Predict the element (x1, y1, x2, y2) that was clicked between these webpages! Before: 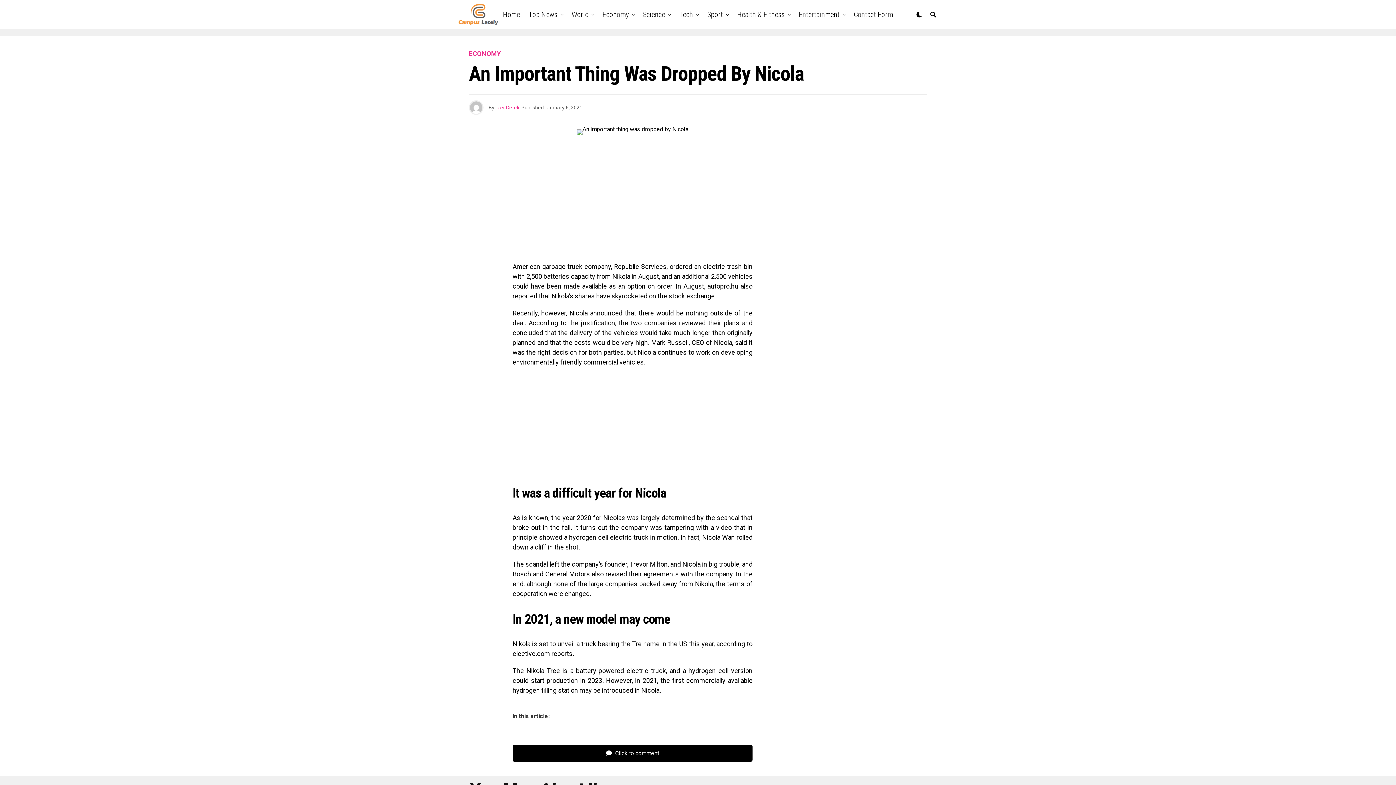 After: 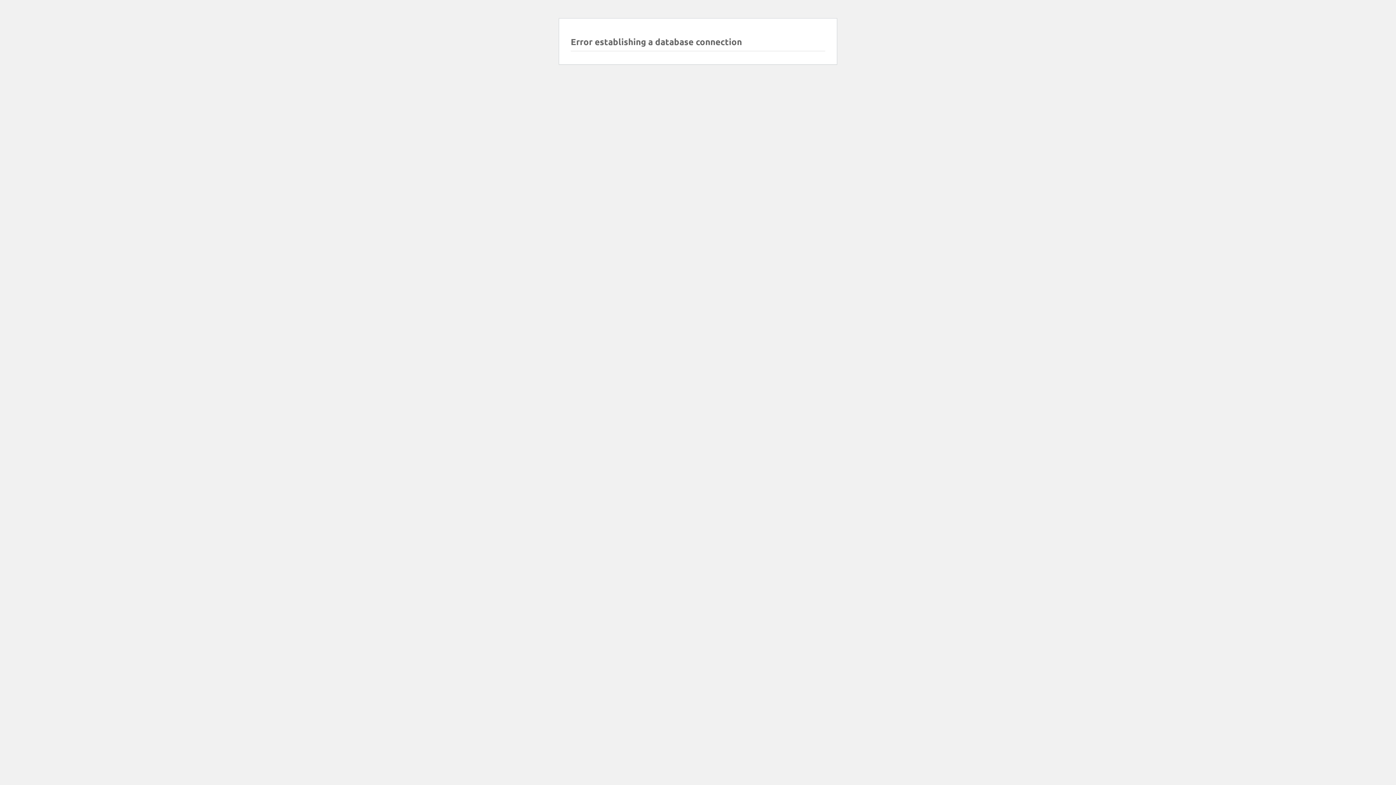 Action: label: Top News bbox: (525, 0, 561, 29)